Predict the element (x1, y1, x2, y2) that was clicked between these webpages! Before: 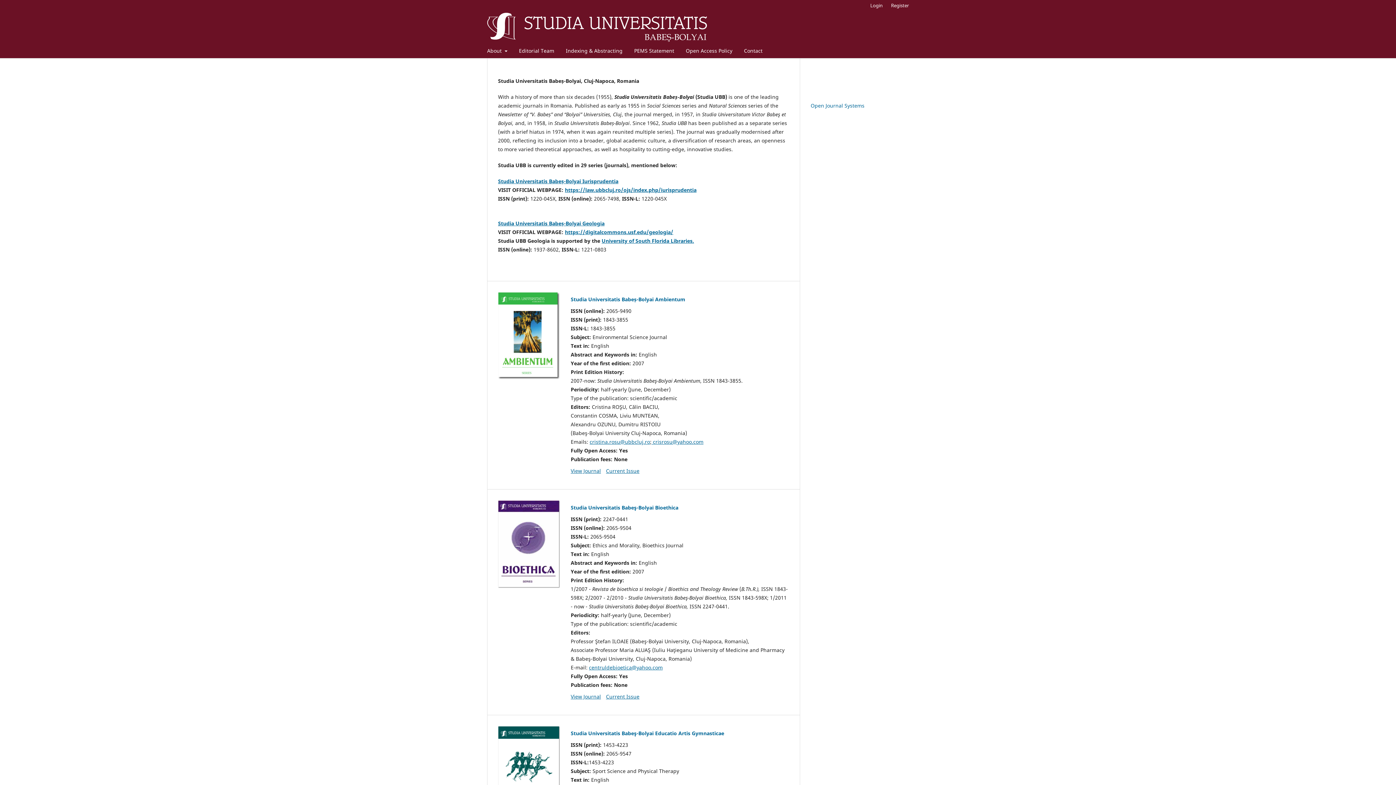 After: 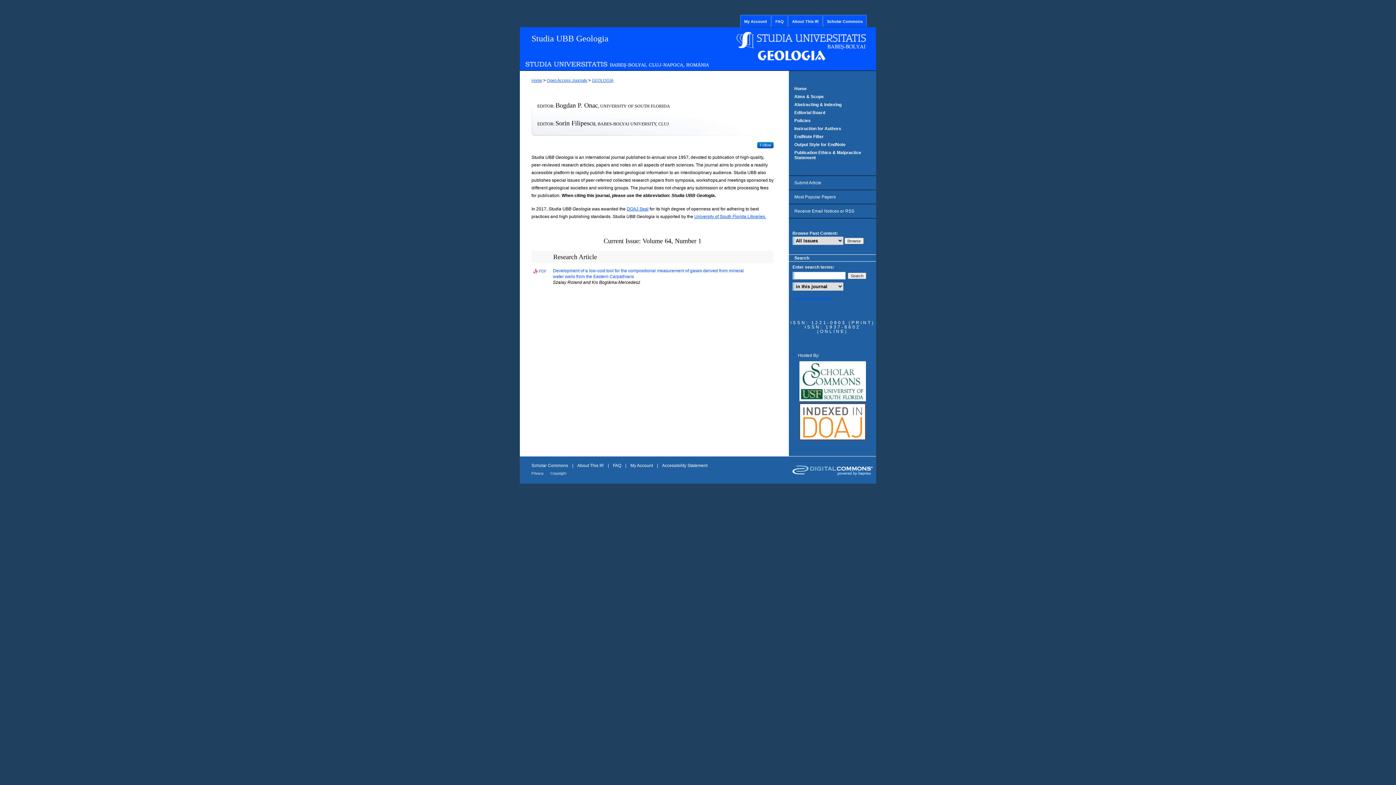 Action: label: Studia Universitatis Babeș-Bolyai Geologia bbox: (498, 219, 604, 226)